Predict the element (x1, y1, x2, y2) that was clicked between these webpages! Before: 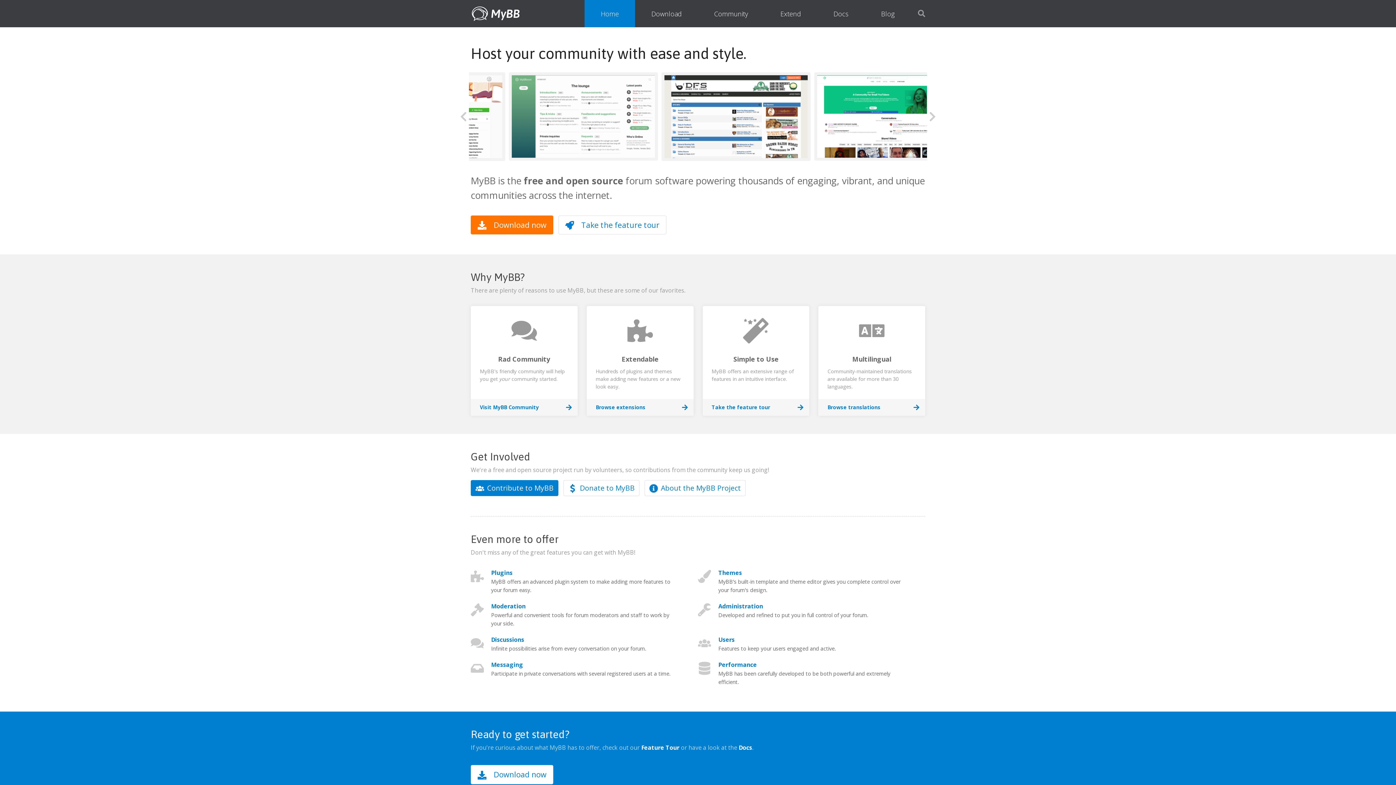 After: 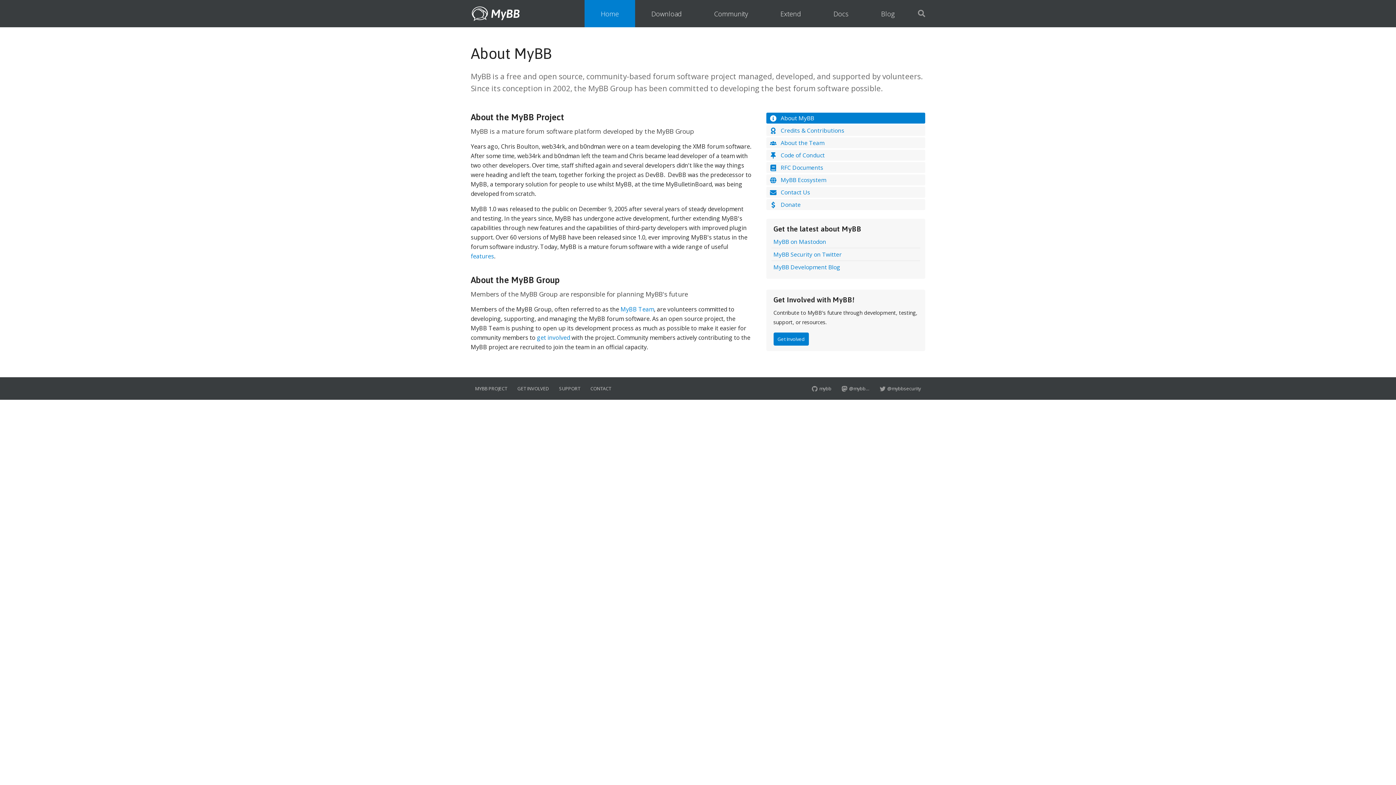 Action: label: About the MyBB Project bbox: (644, 480, 745, 496)